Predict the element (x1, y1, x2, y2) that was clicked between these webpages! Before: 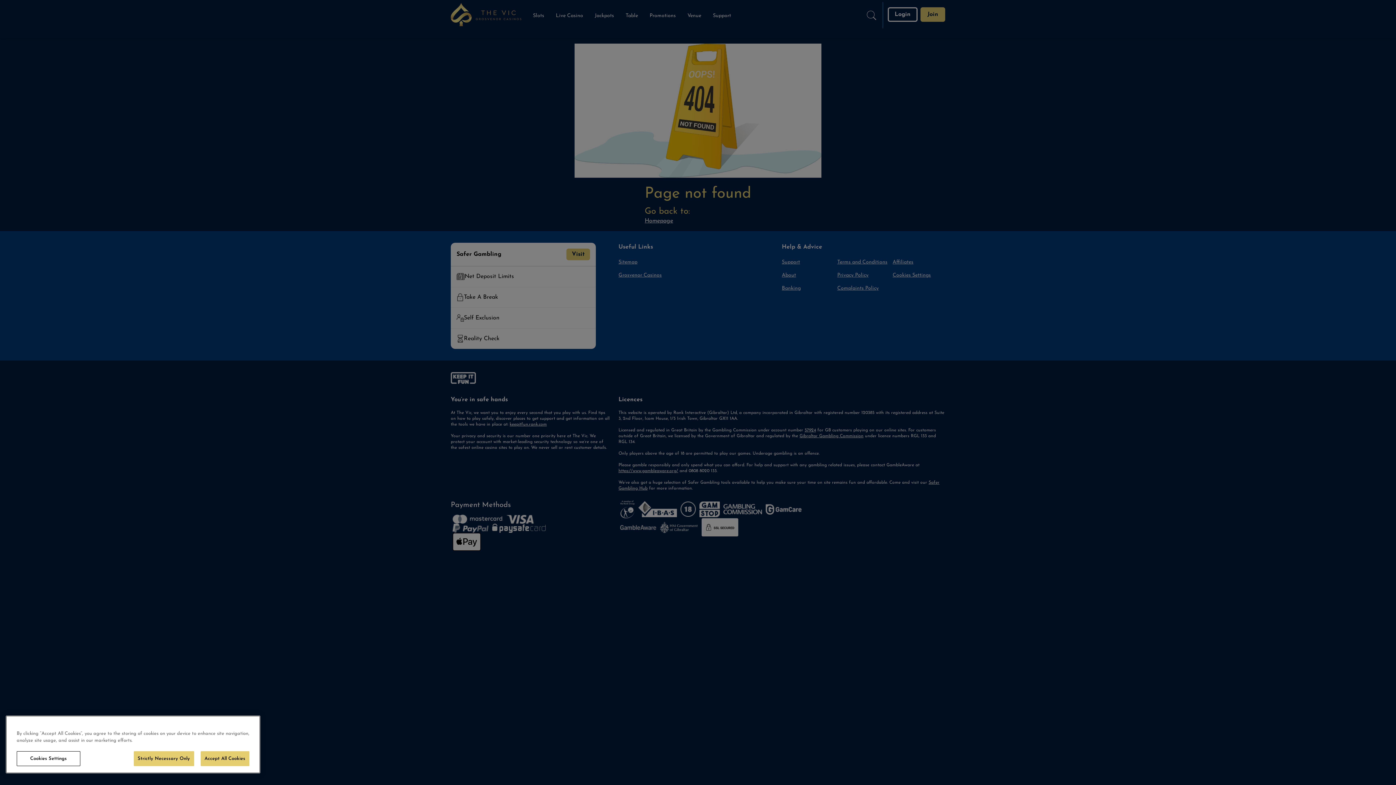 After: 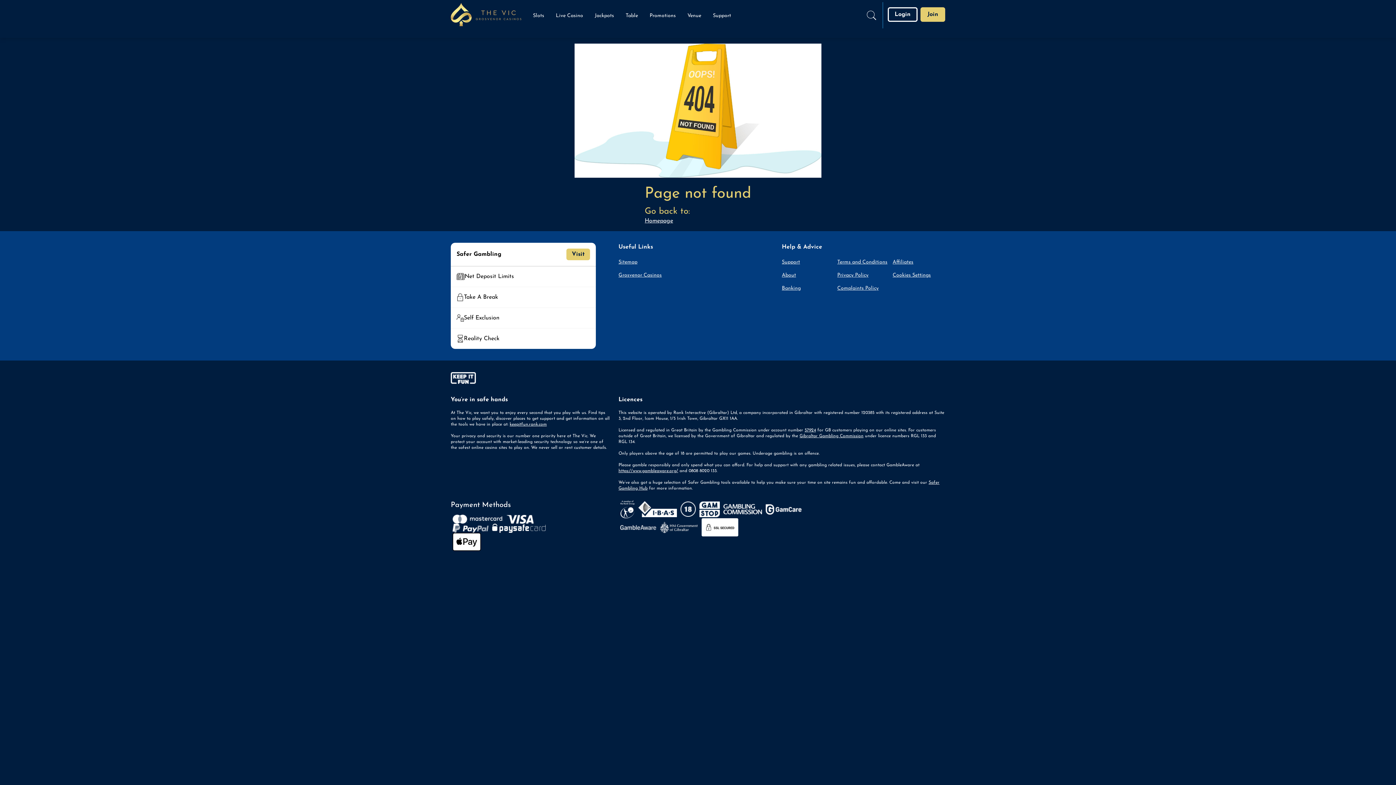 Action: bbox: (133, 751, 194, 766) label: Strictly Necessary Only